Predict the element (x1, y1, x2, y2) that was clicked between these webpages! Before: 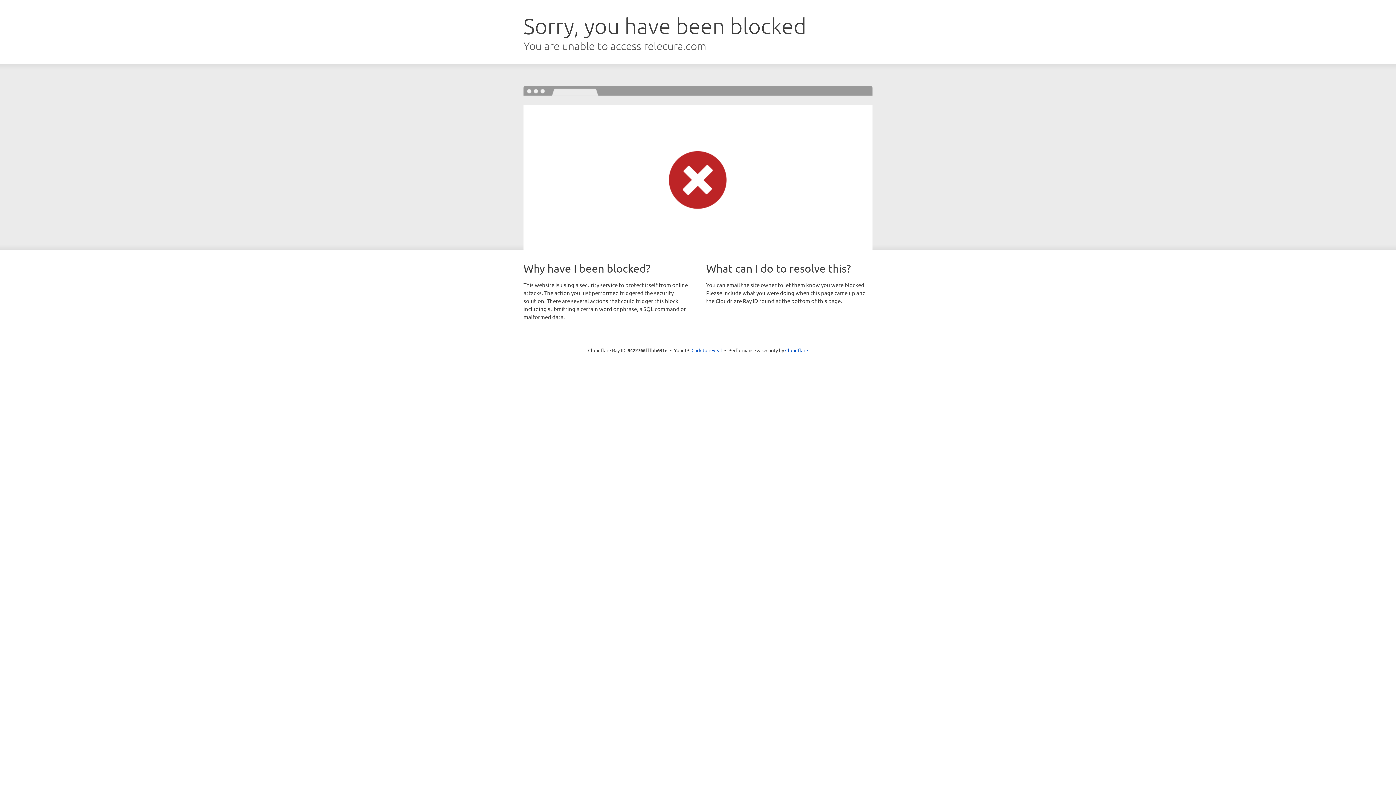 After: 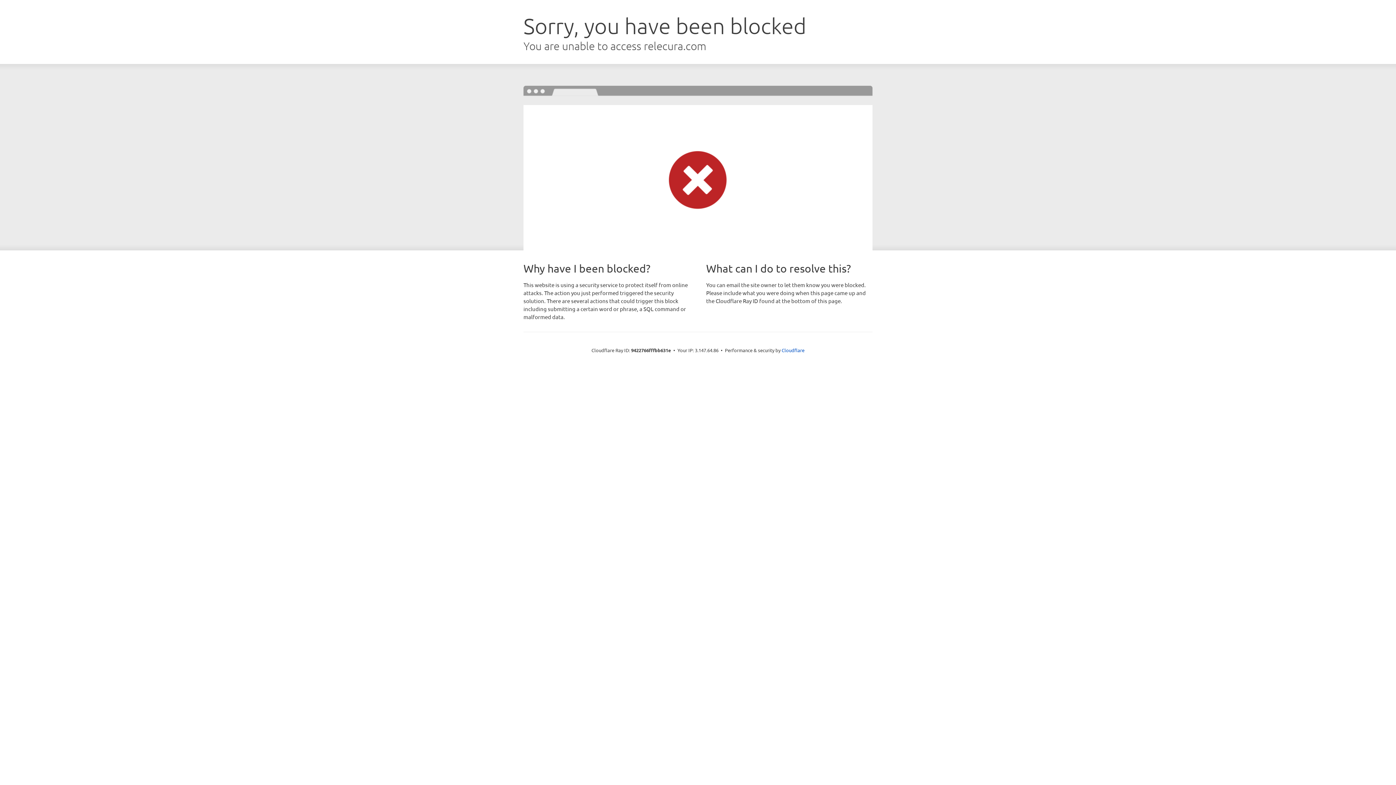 Action: label: Click to reveal bbox: (691, 346, 722, 353)